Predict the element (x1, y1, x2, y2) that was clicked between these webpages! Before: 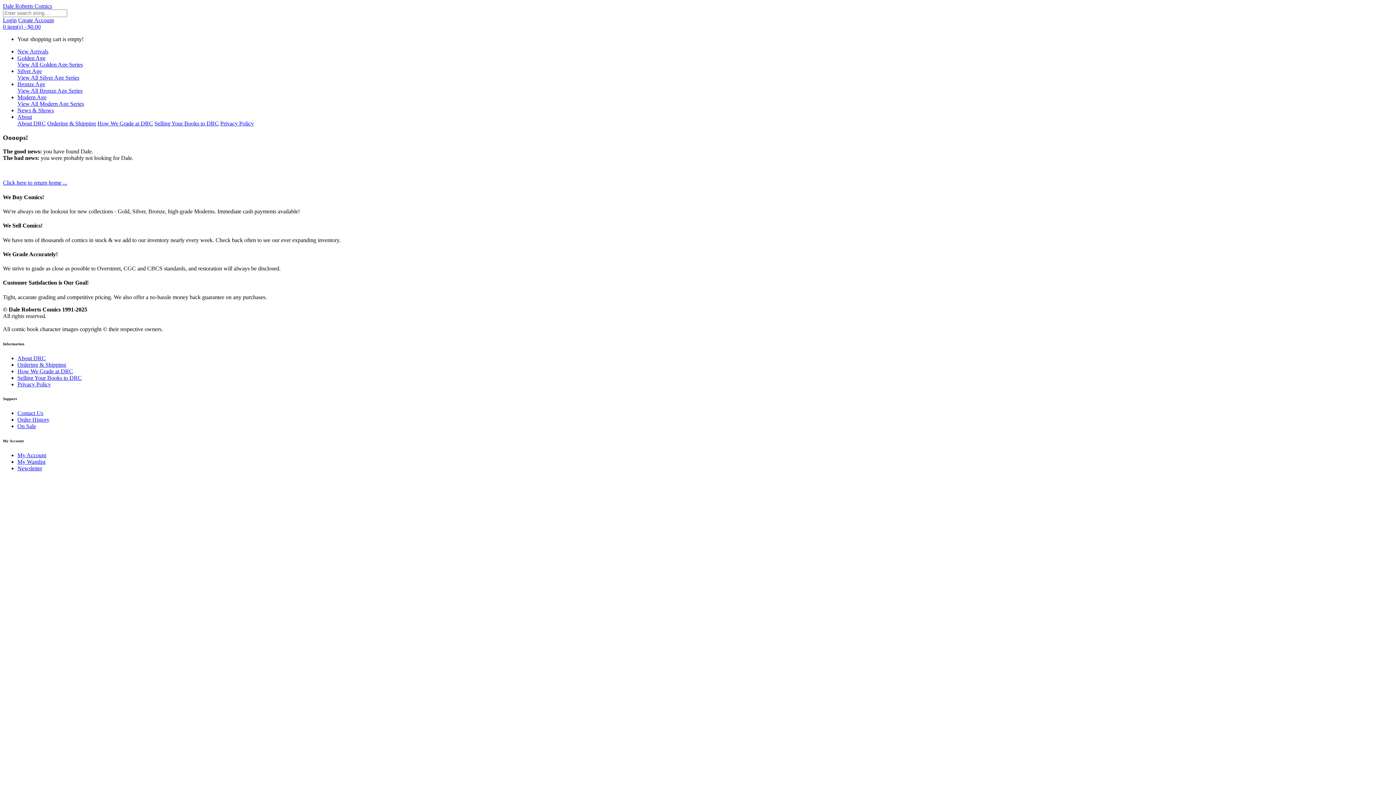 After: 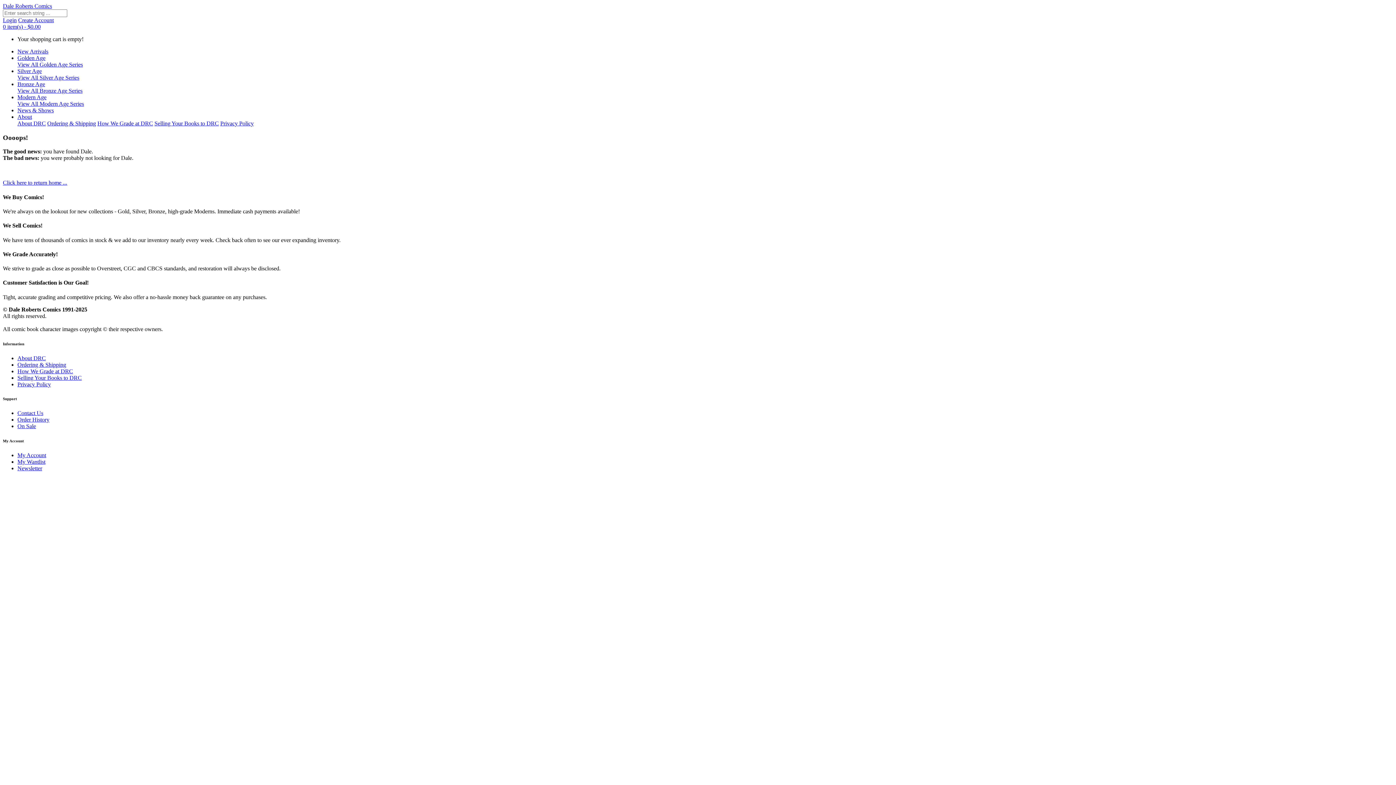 Action: label: Create Account bbox: (18, 17, 53, 23)